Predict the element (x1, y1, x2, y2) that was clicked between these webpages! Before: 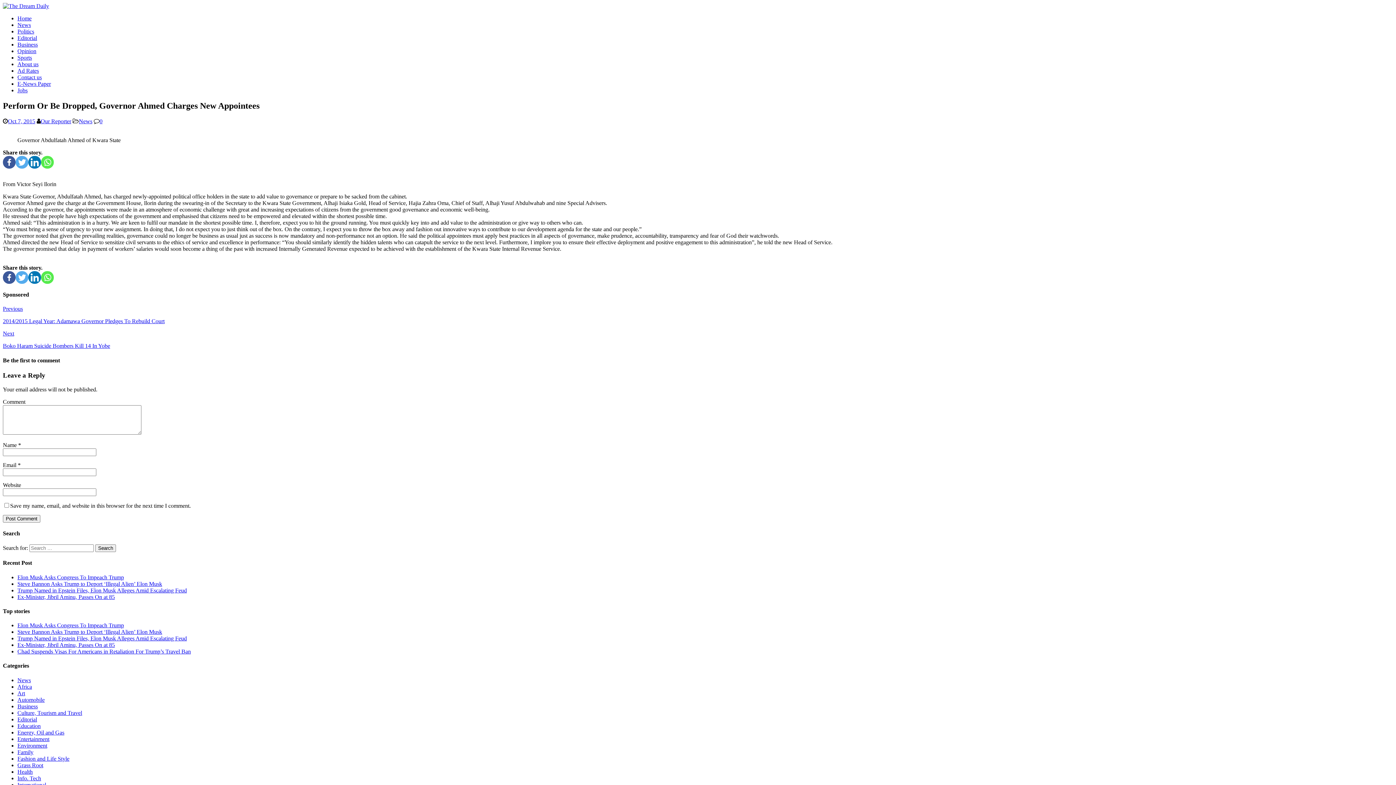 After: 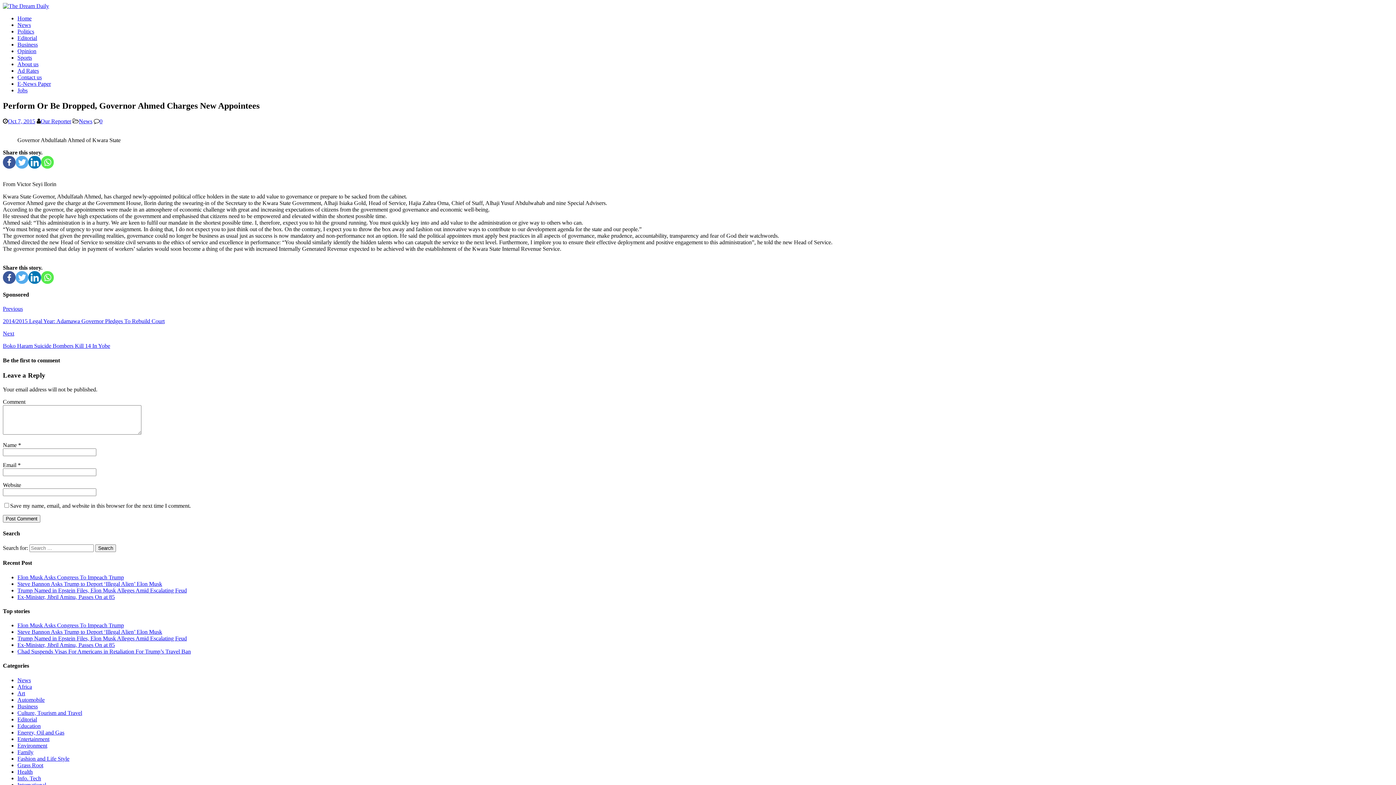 Action: label: Facebook bbox: (2, 271, 15, 283)